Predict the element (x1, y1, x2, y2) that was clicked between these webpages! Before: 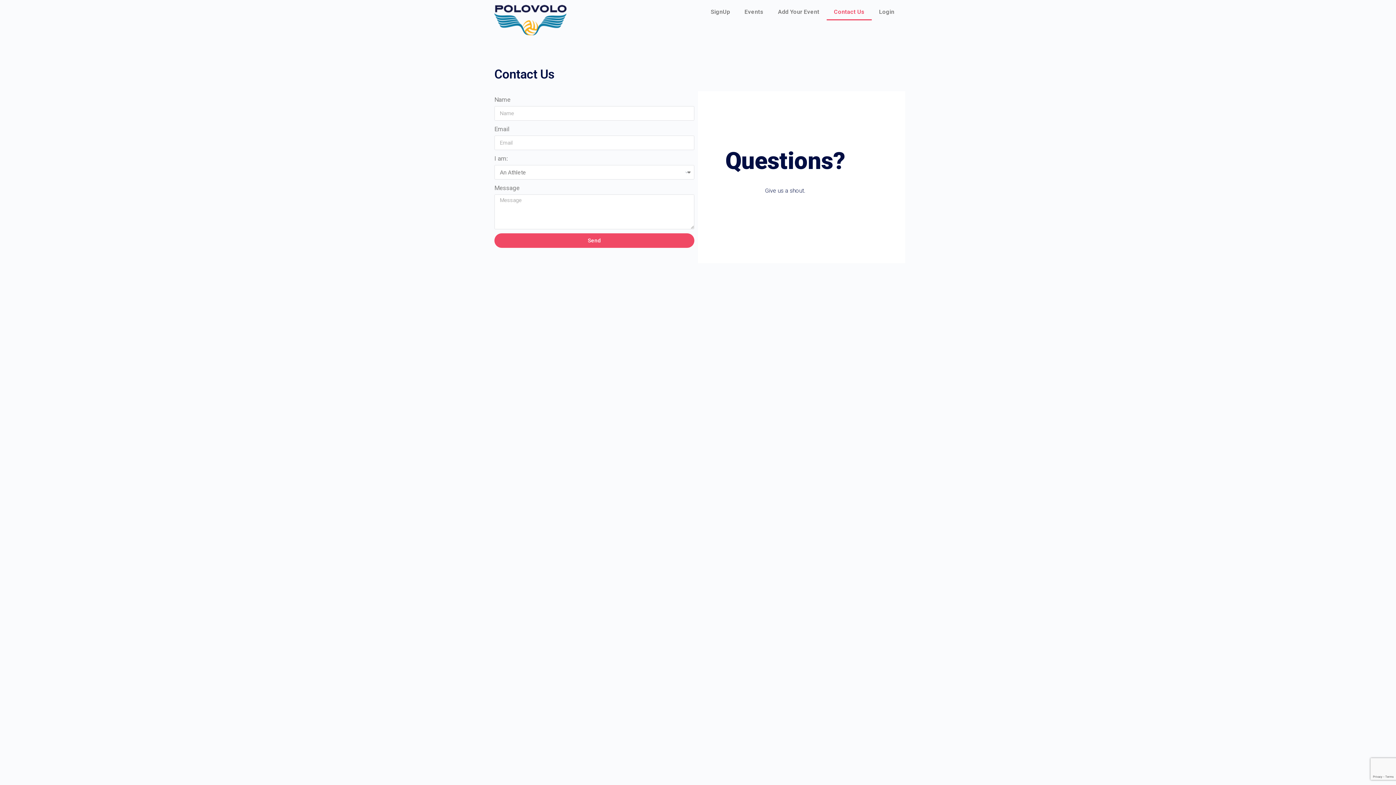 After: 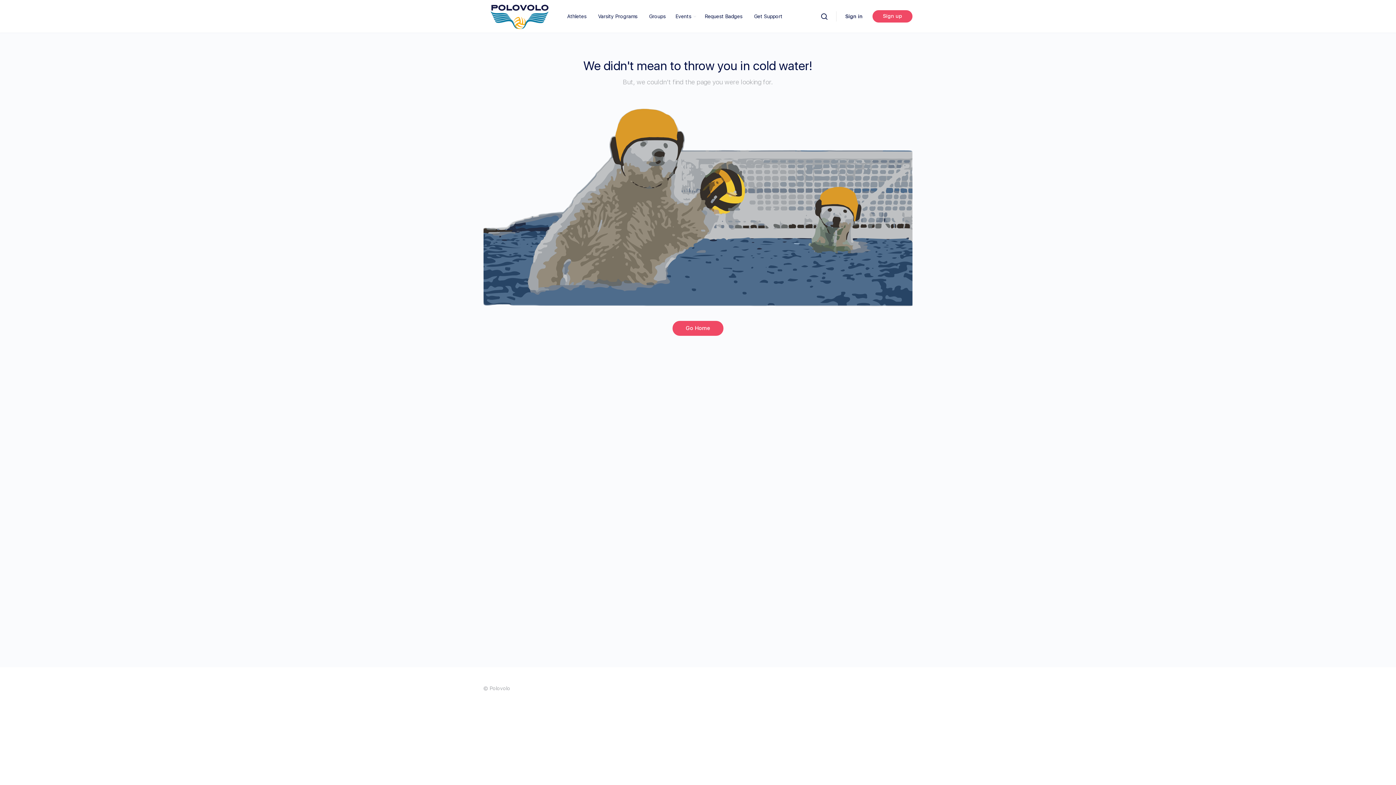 Action: label: Add Your Event bbox: (770, 3, 826, 20)